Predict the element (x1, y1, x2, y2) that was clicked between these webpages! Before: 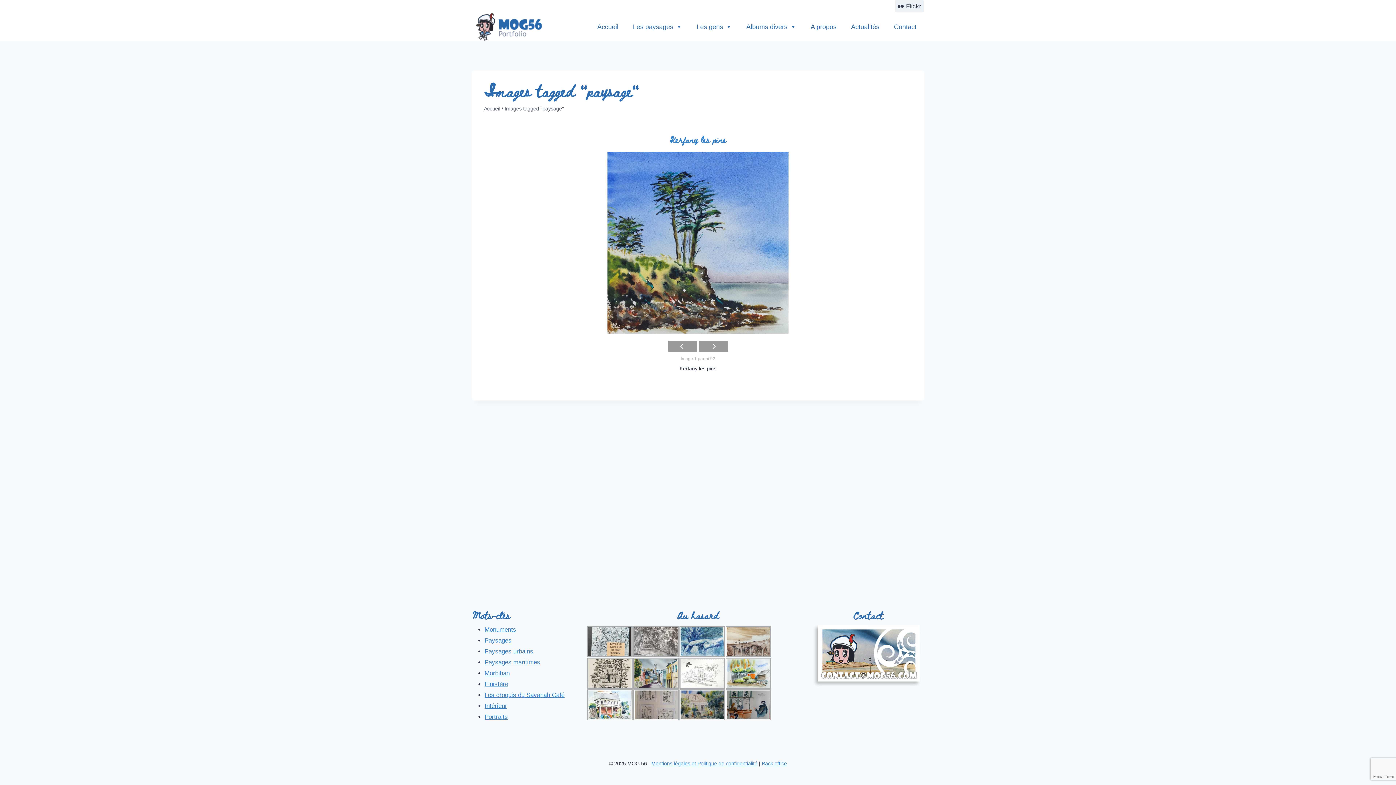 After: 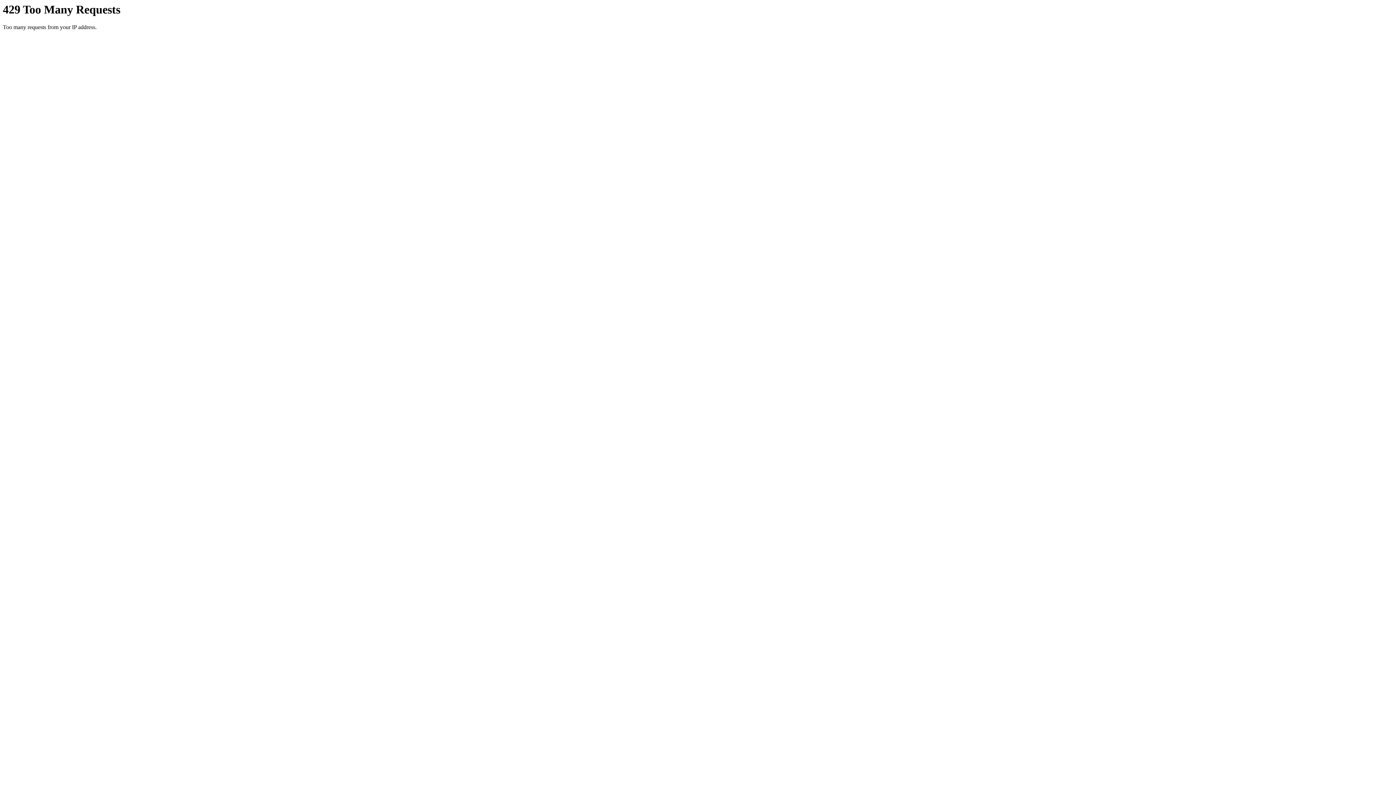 Action: bbox: (484, 637, 511, 644) label: Paysages